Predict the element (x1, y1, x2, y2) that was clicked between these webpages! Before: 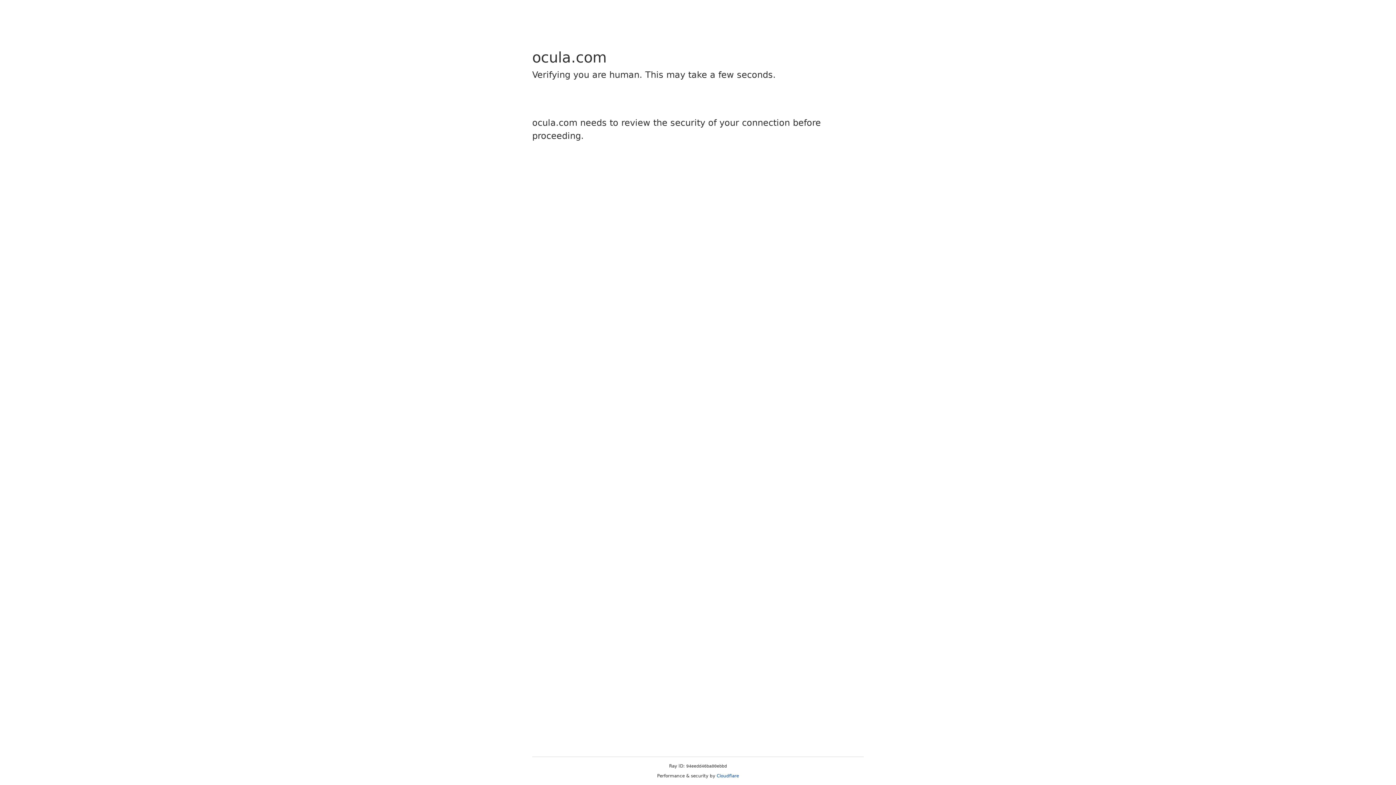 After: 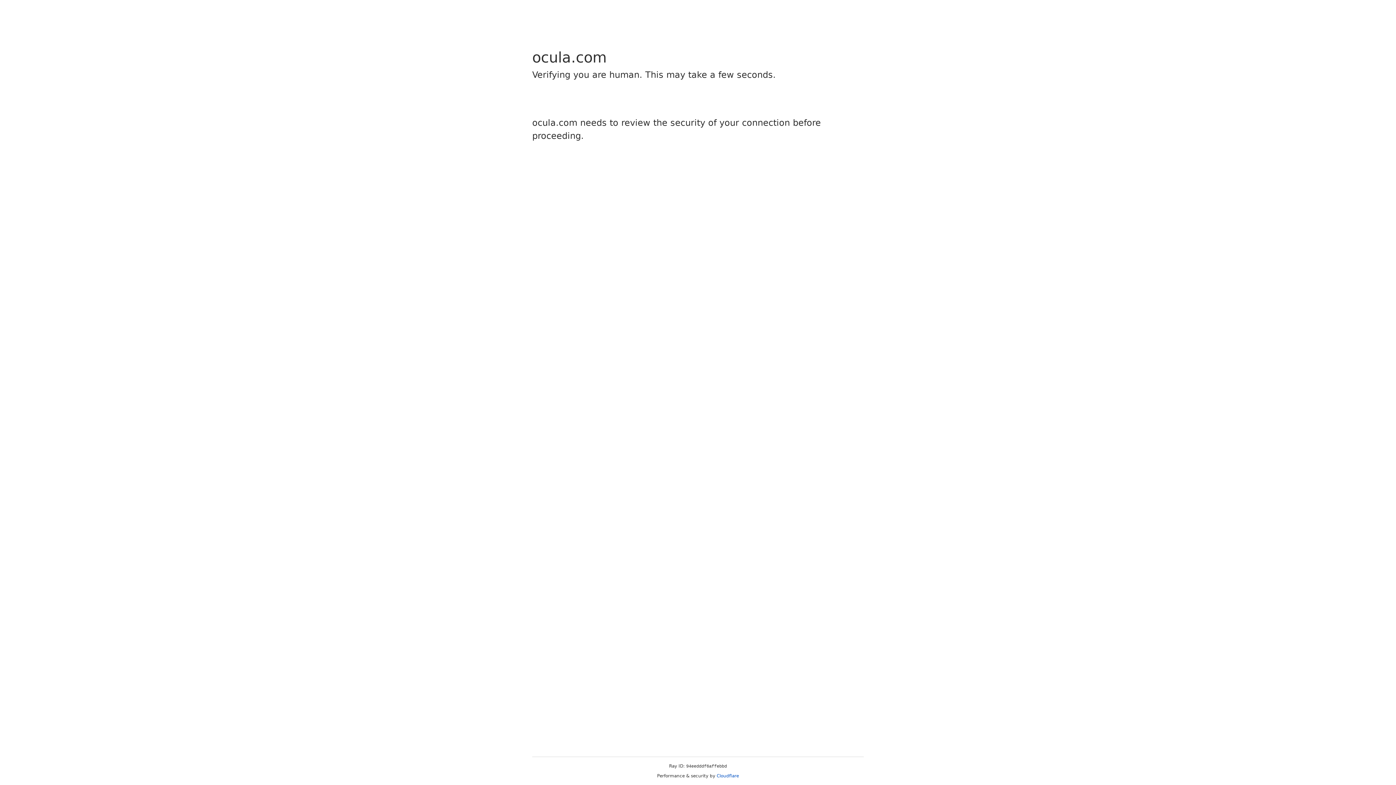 Action: label: Cloudflare bbox: (716, 773, 739, 778)